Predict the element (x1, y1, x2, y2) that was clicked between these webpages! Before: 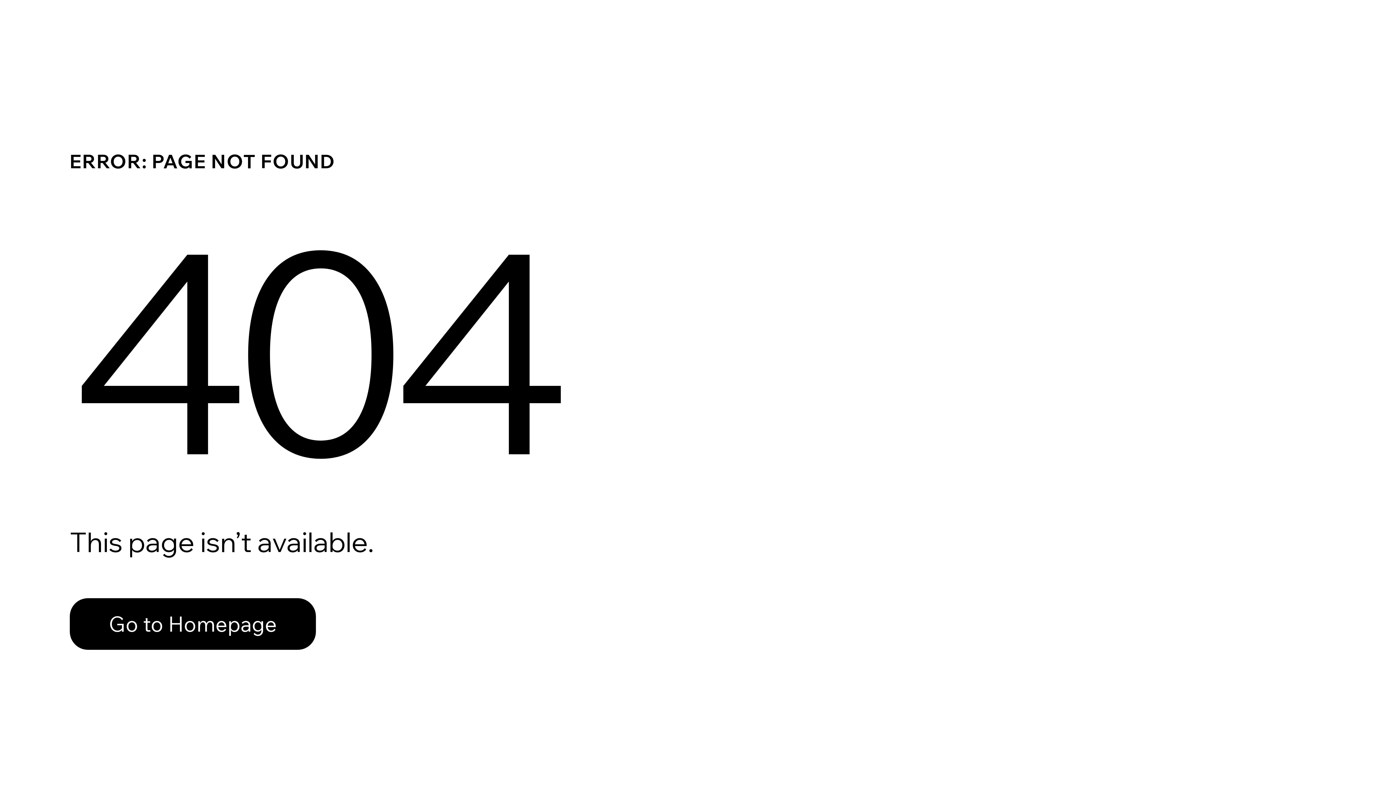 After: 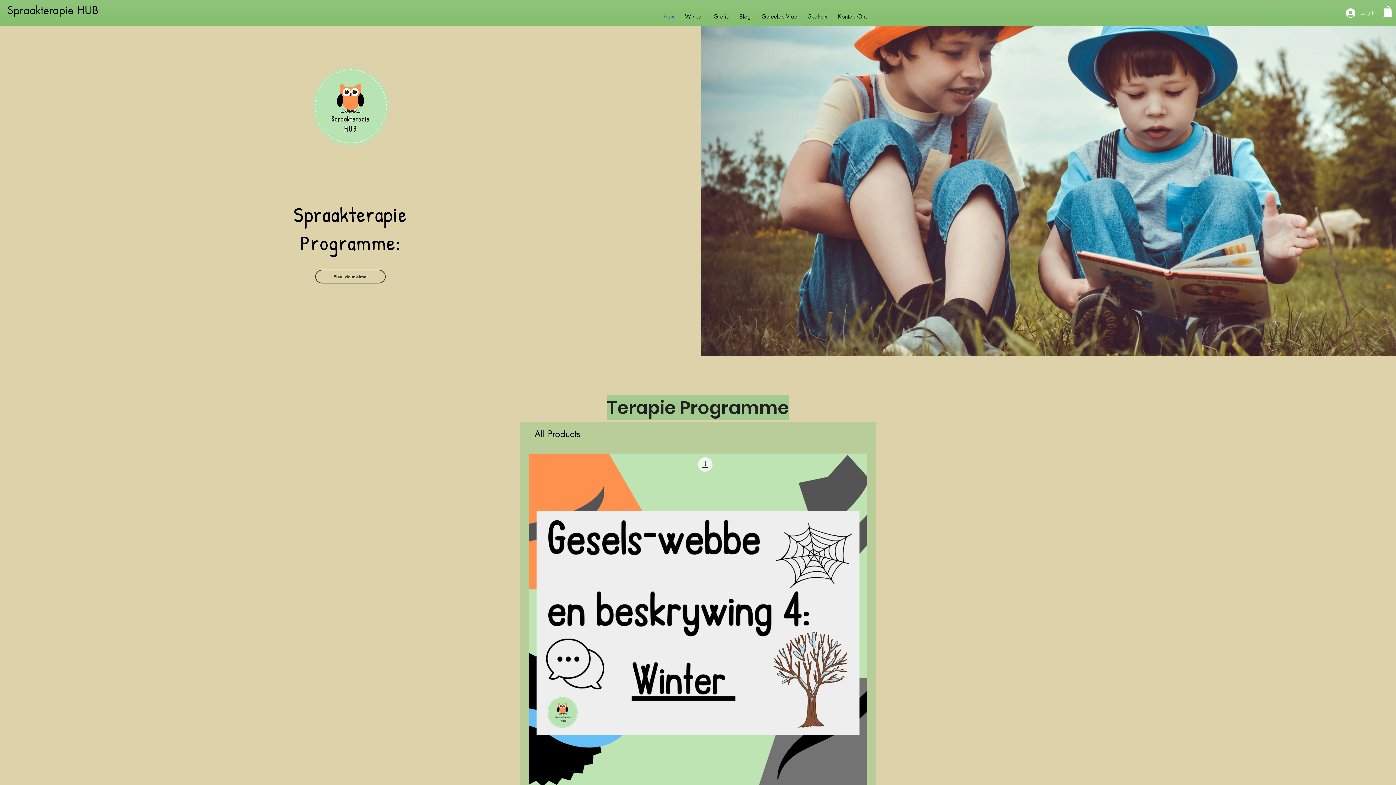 Action: bbox: (69, 598, 316, 650) label: Go to Homepage